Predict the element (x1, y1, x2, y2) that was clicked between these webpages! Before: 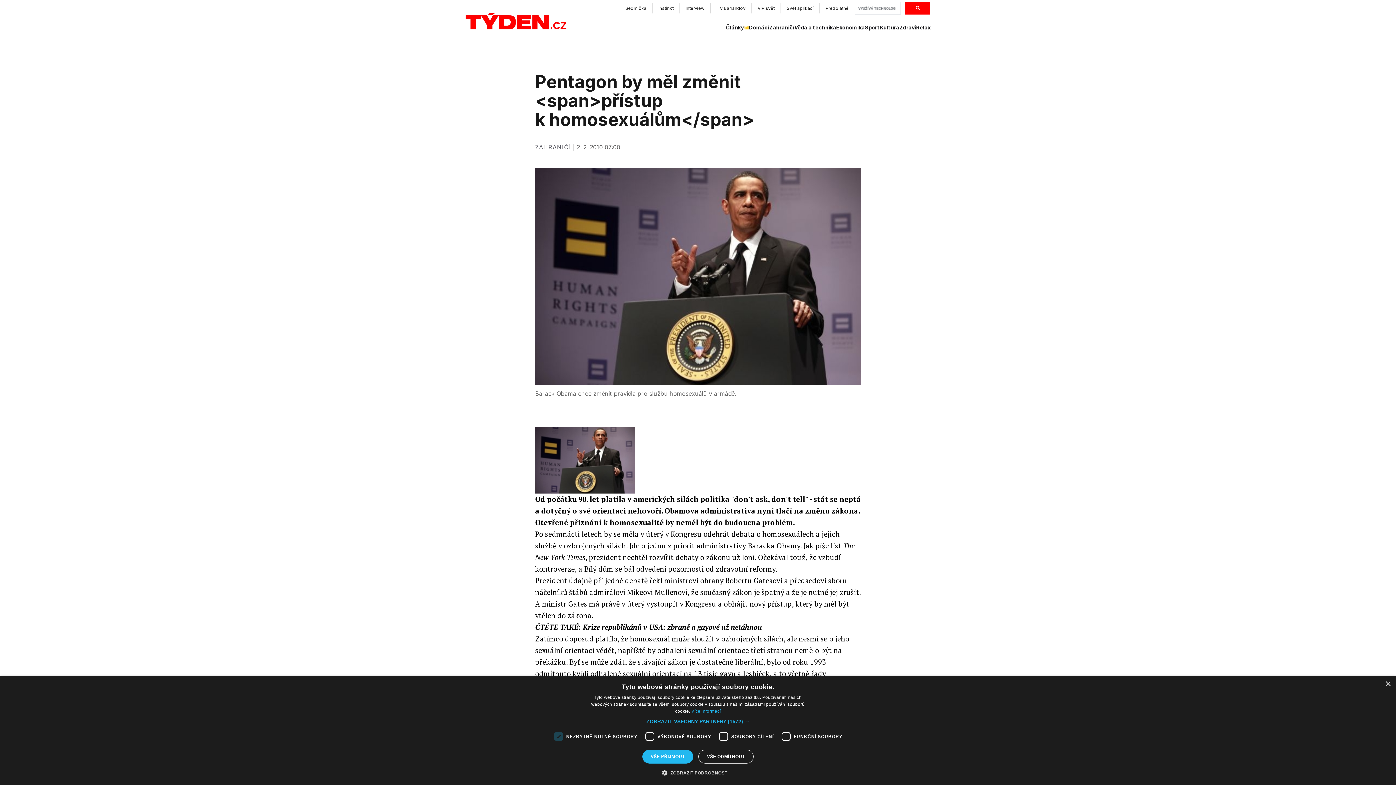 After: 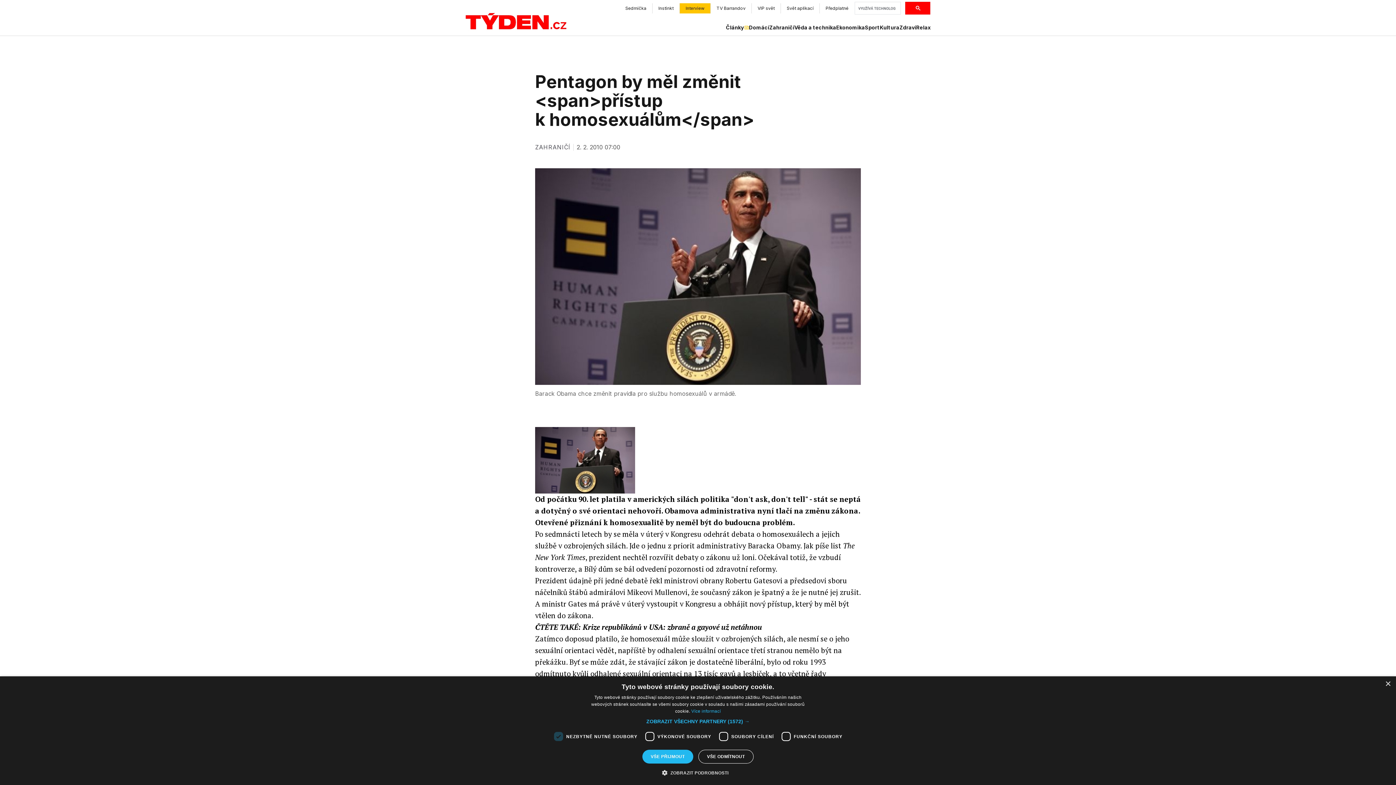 Action: bbox: (680, 3, 710, 13) label: Interview